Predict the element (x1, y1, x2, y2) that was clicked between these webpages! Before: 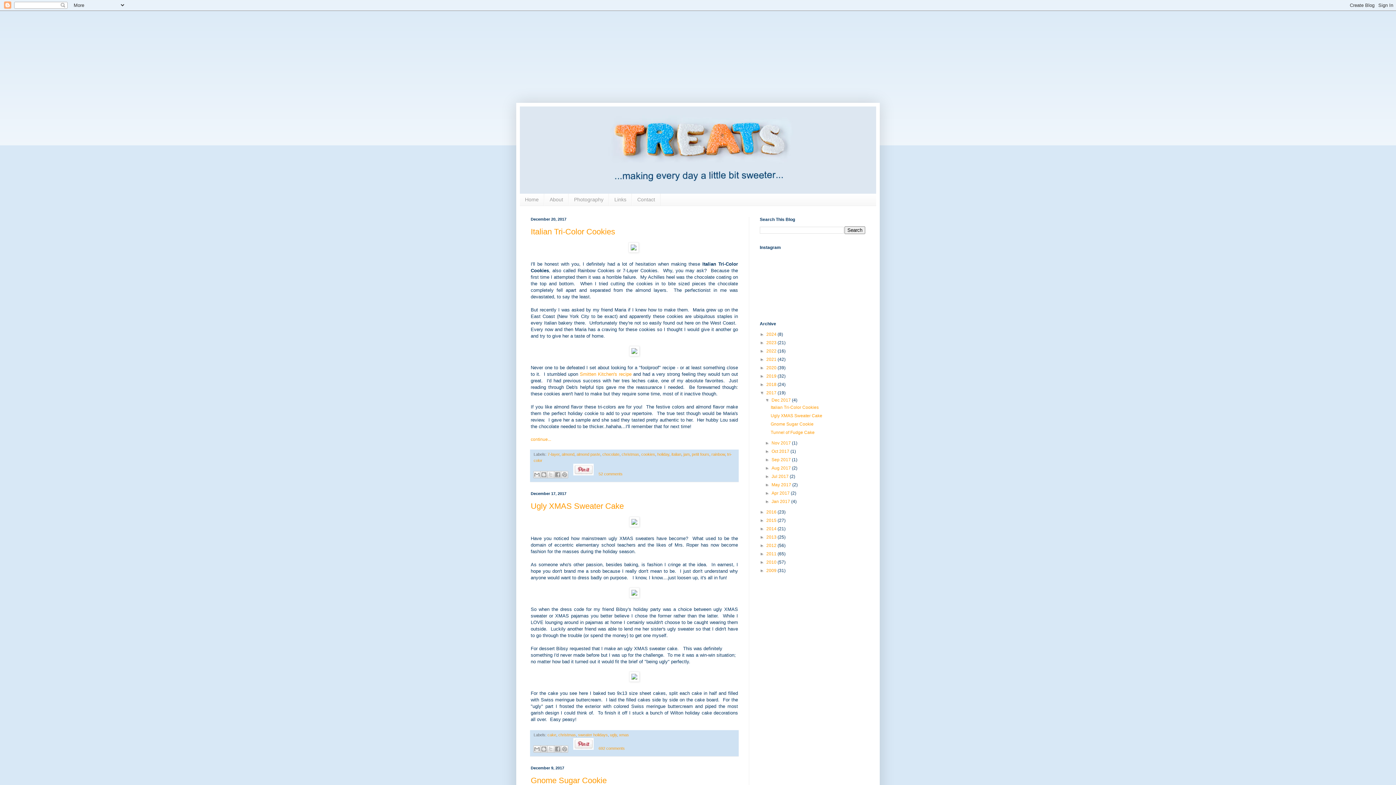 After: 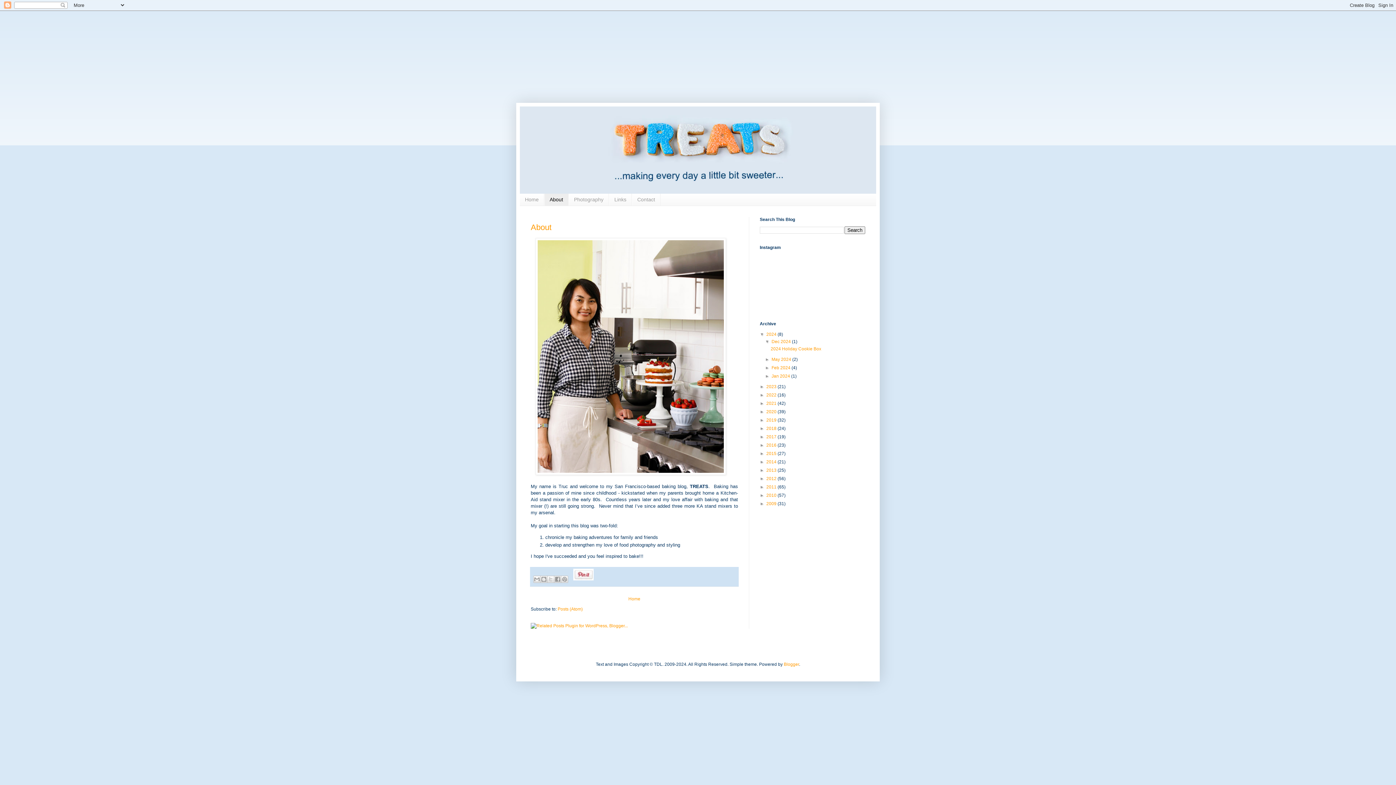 Action: label: About bbox: (544, 193, 568, 205)